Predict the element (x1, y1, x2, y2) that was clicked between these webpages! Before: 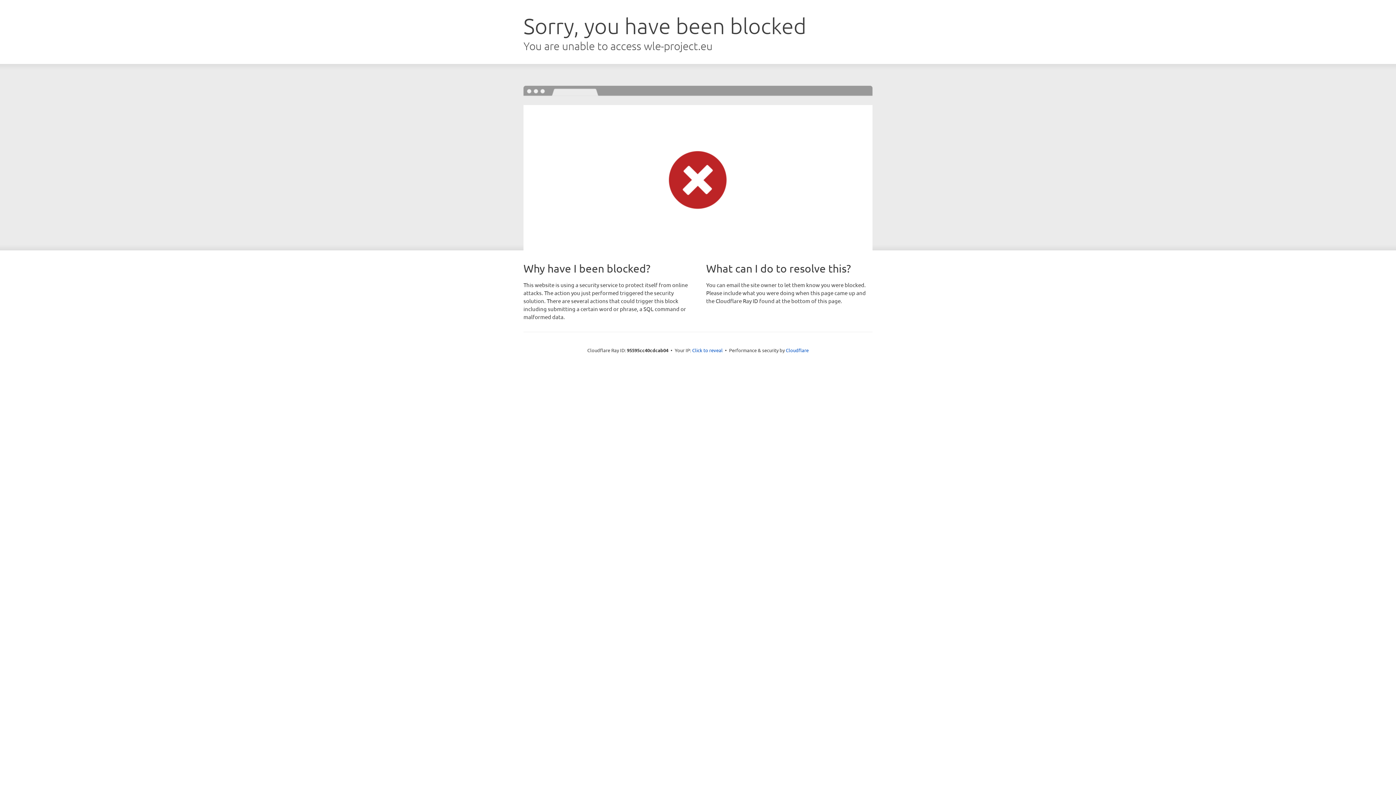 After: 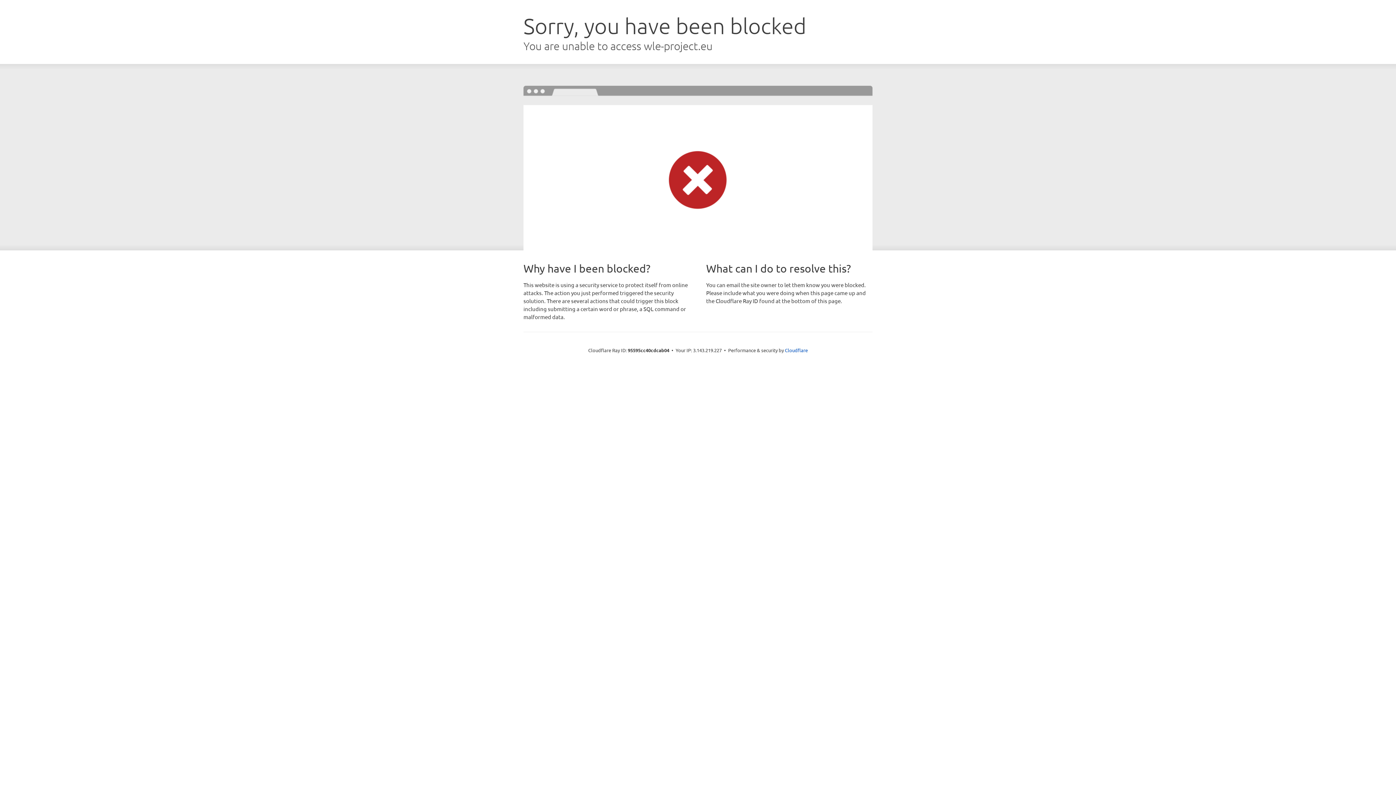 Action: label: Click to reveal bbox: (692, 346, 722, 353)